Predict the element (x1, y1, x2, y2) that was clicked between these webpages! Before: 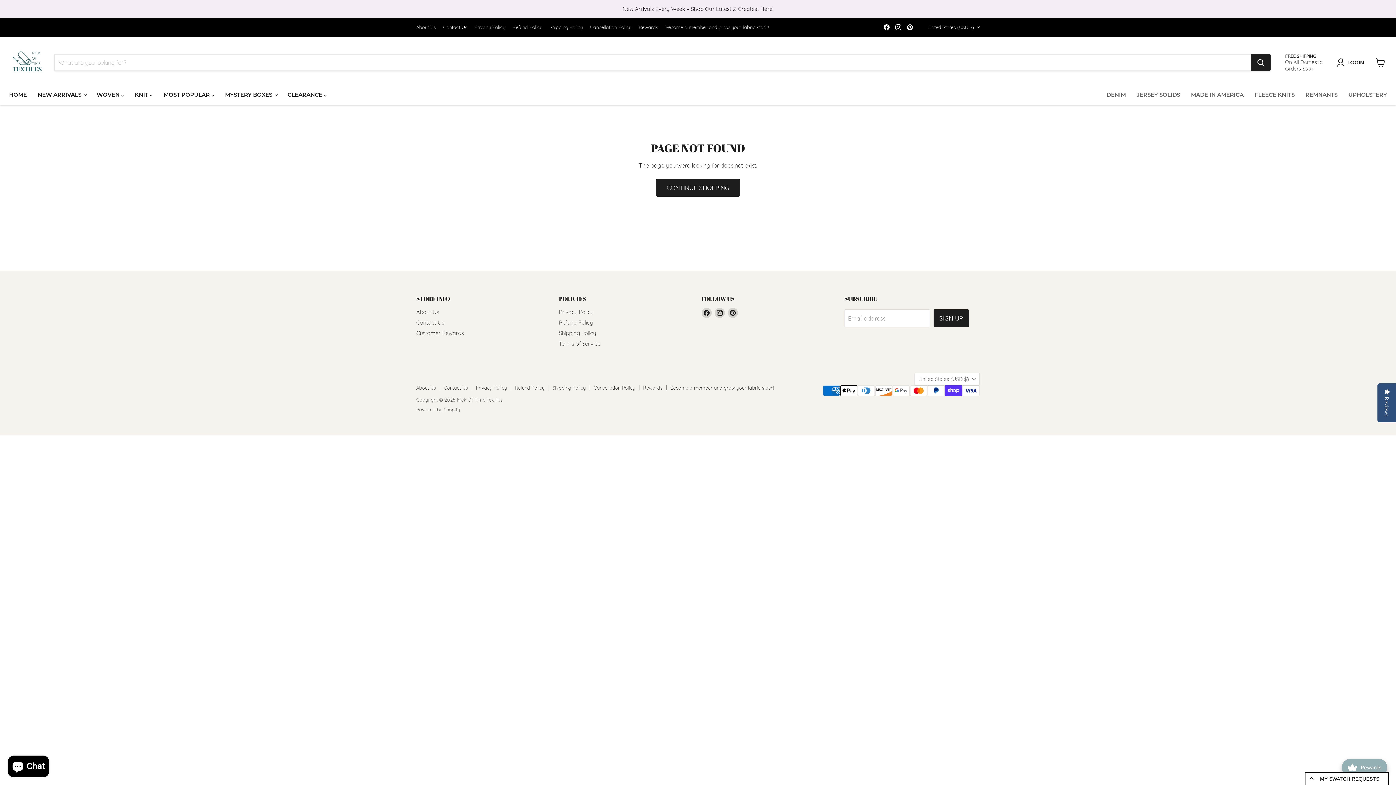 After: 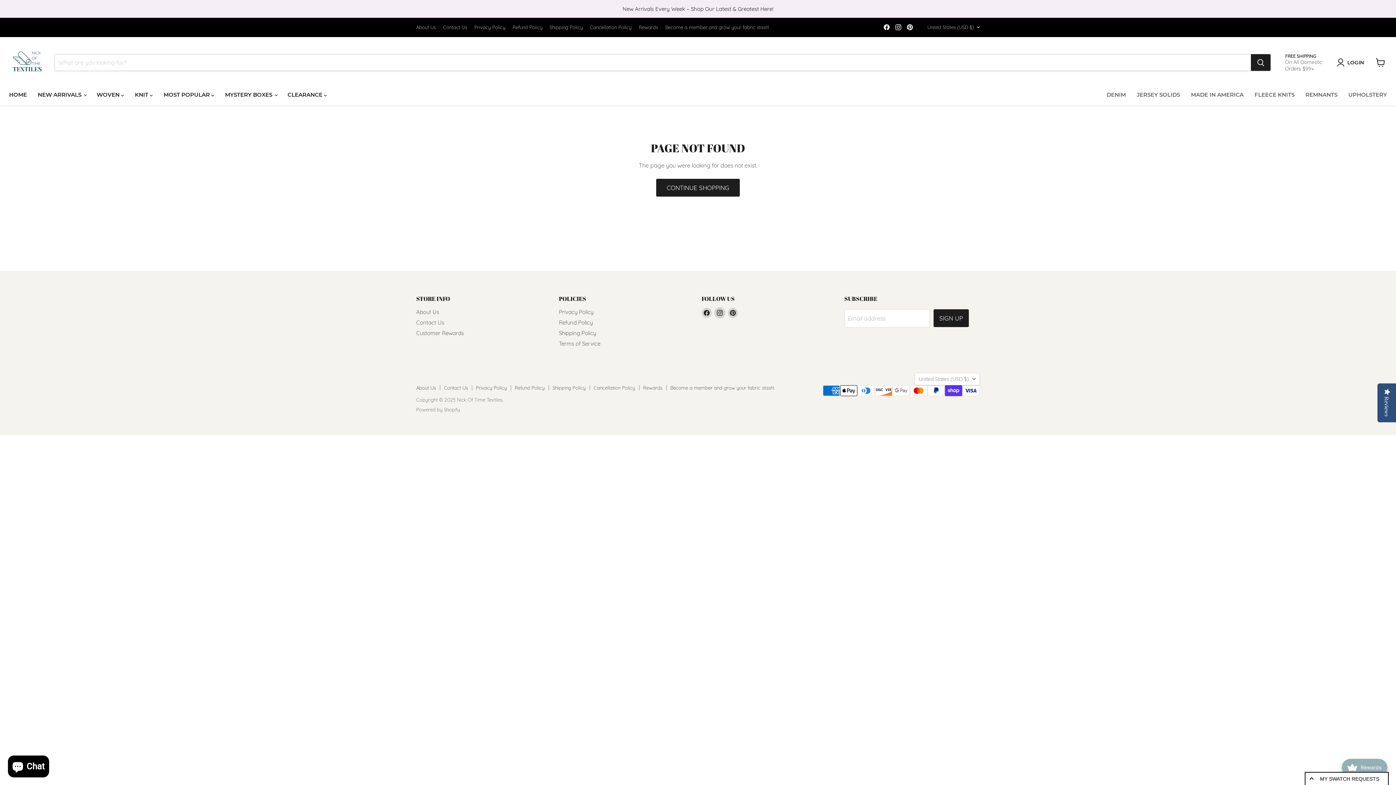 Action: bbox: (714, 307, 725, 318) label: Find us on Instagram